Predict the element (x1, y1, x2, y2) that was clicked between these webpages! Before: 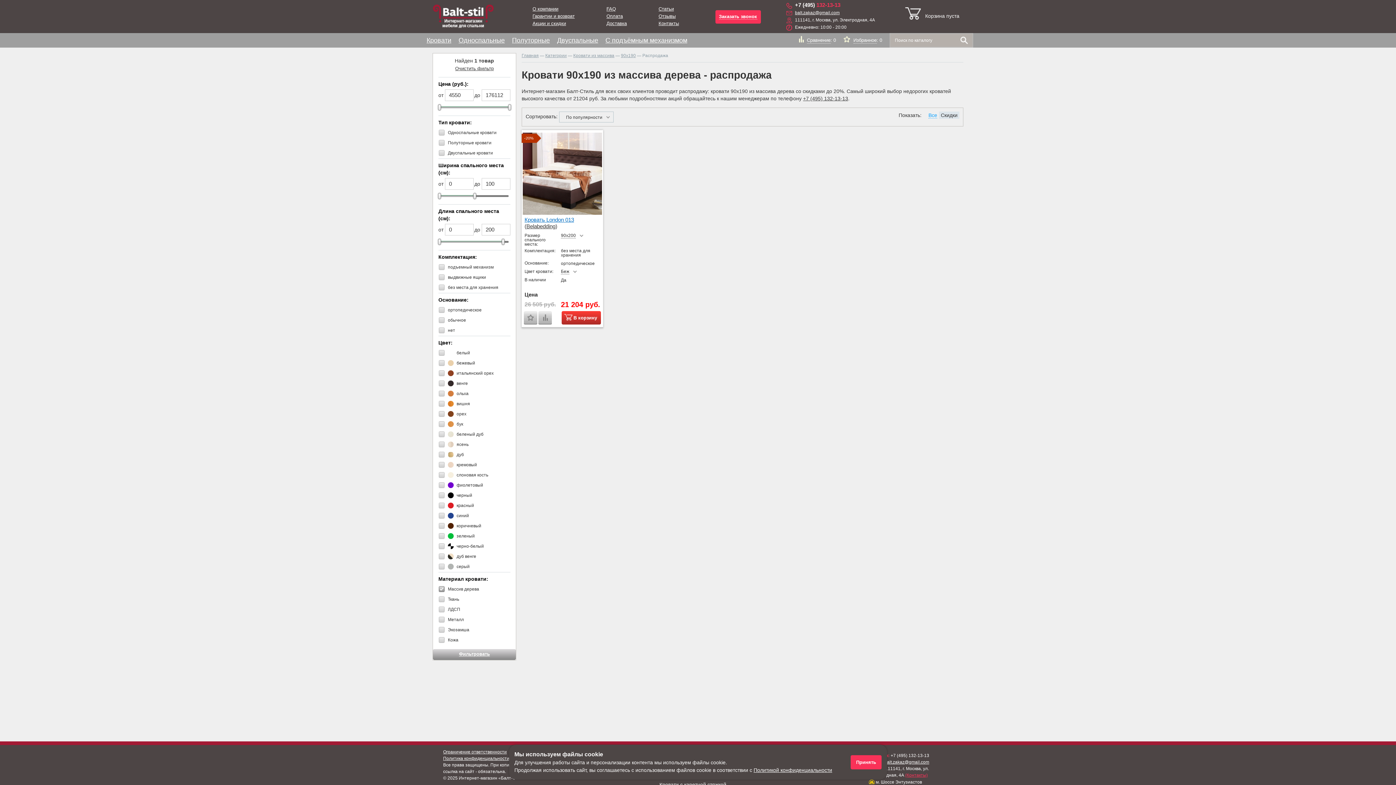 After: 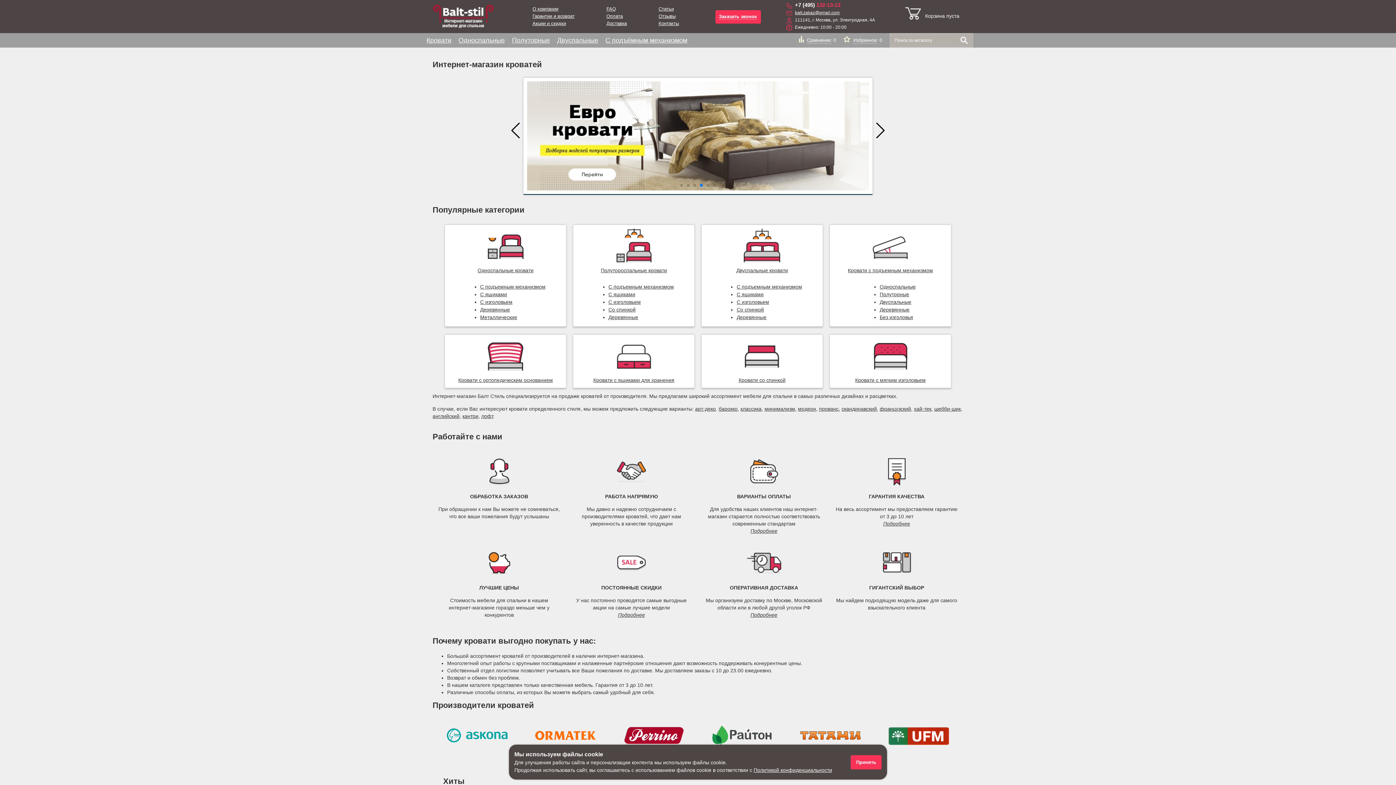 Action: bbox: (432, 4, 496, 28)